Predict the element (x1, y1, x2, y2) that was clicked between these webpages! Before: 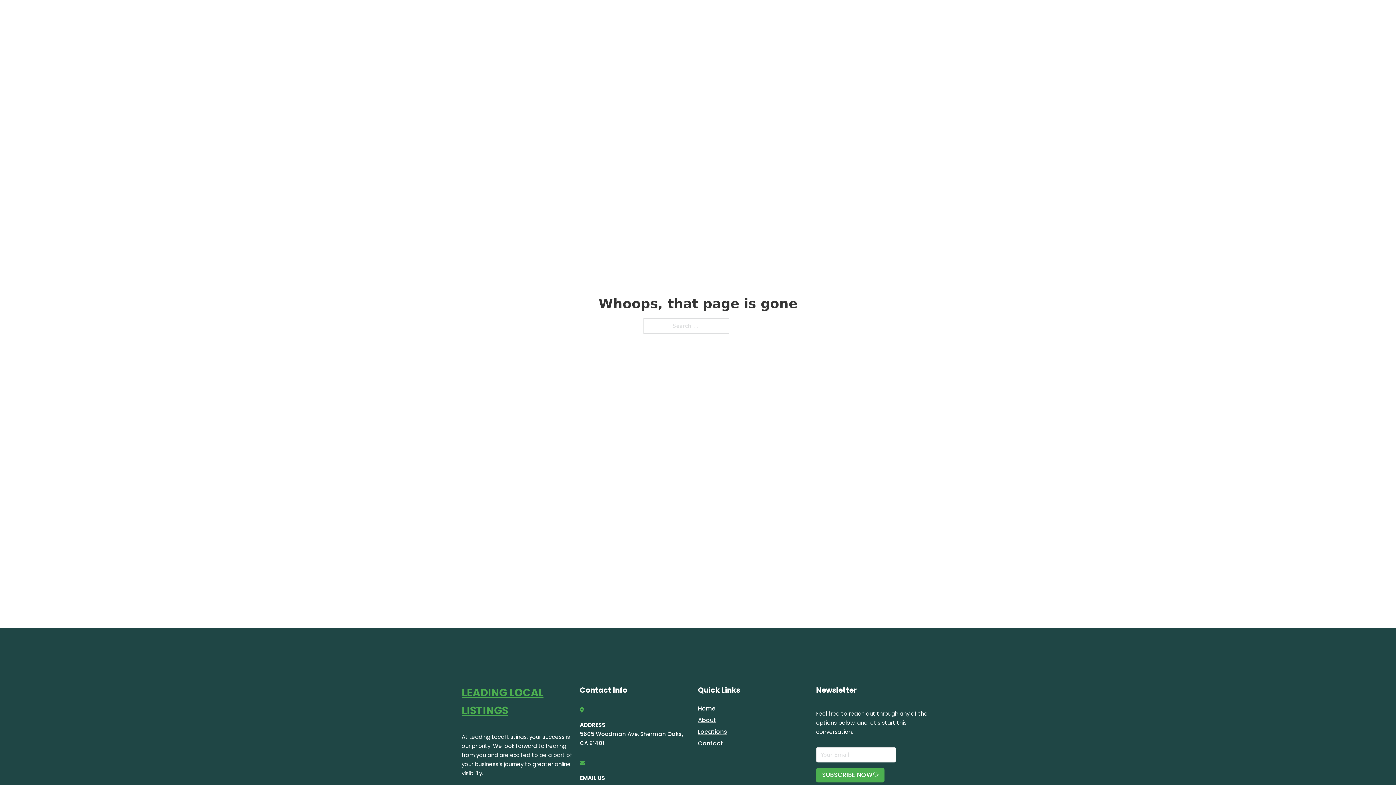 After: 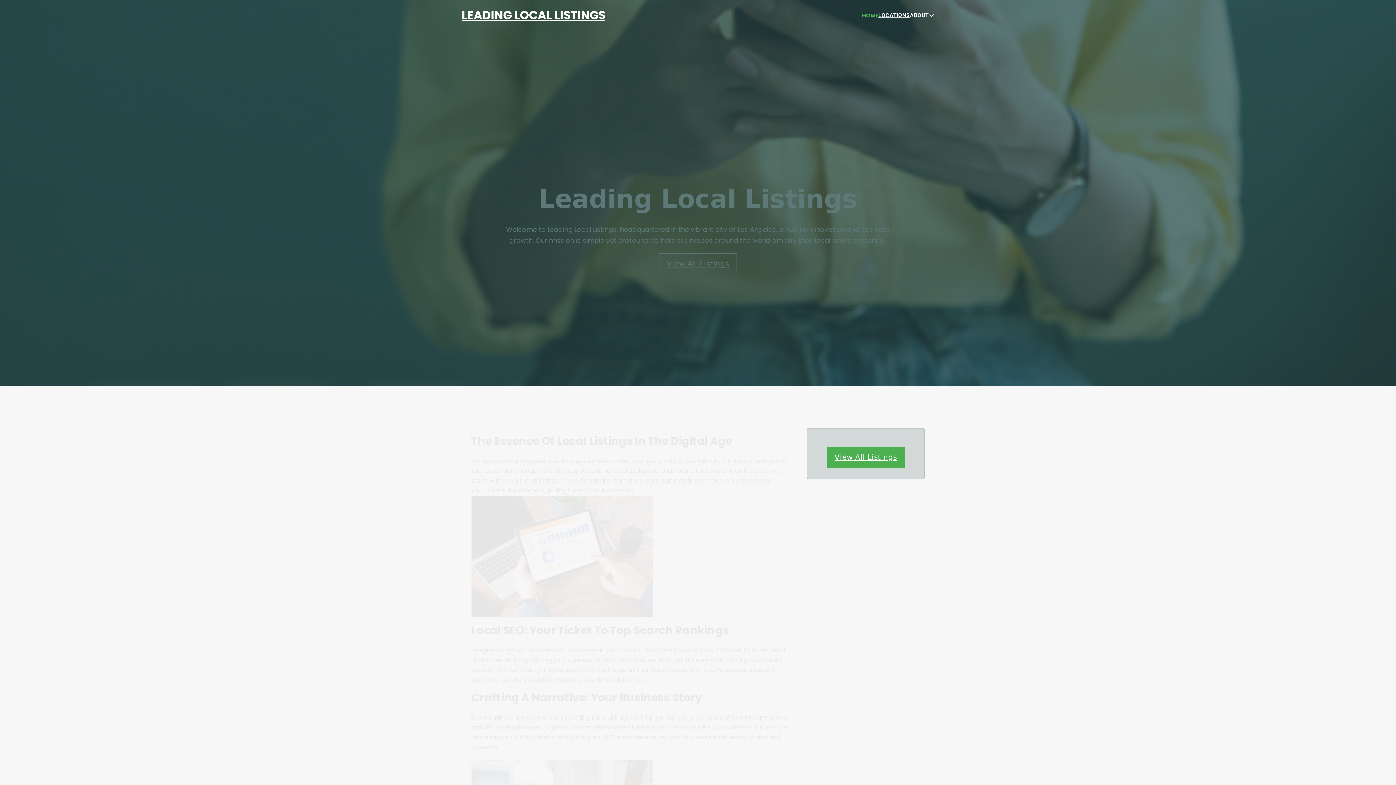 Action: label: Home bbox: (698, 703, 715, 713)